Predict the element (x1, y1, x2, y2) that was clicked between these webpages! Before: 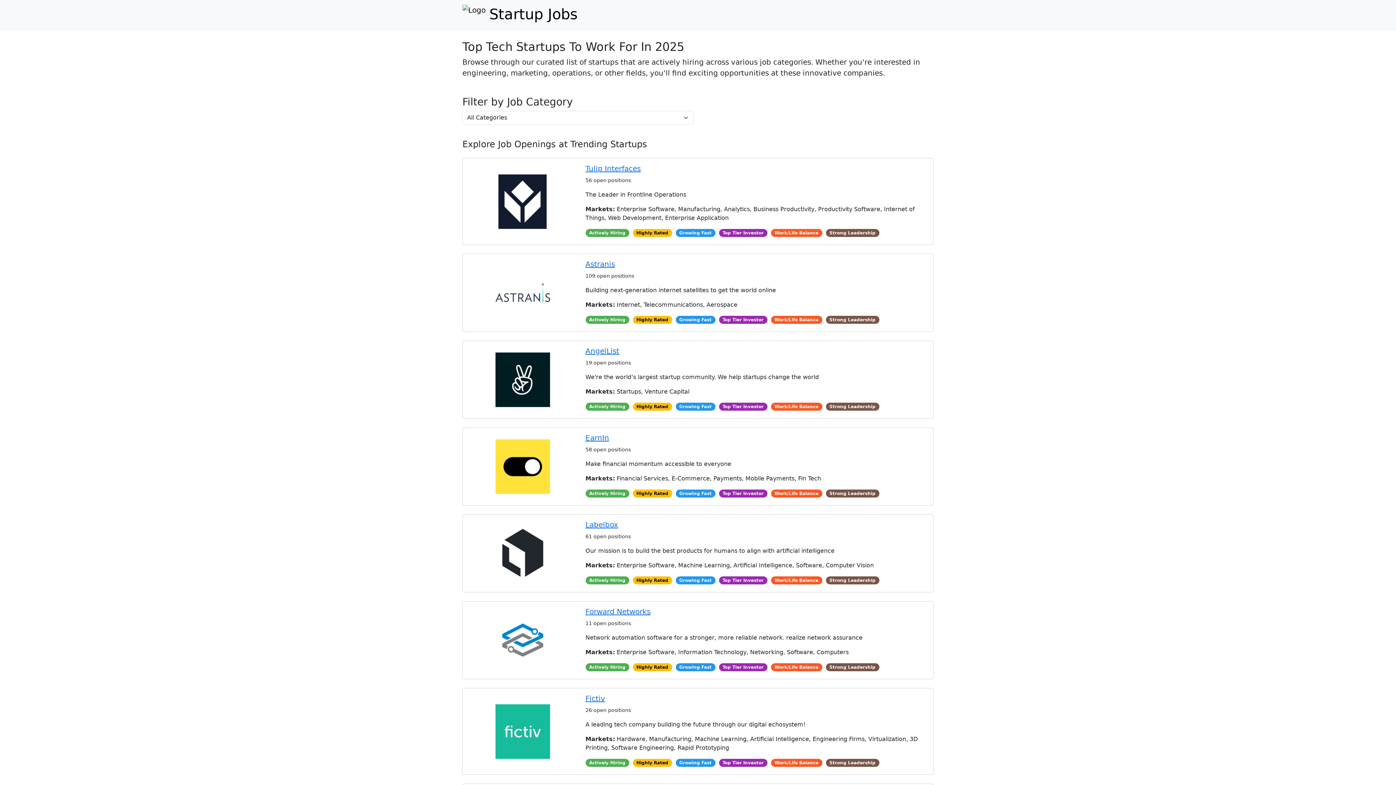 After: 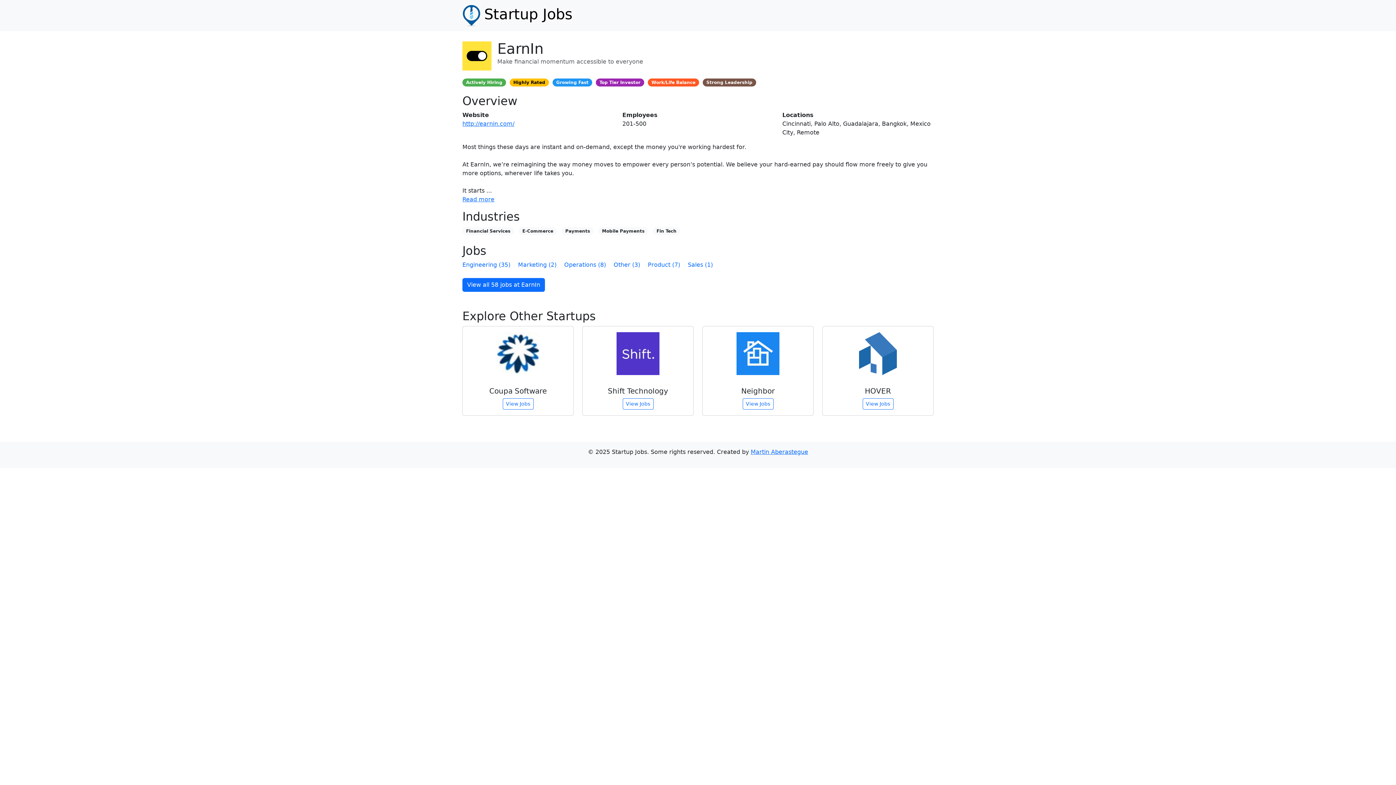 Action: bbox: (585, 433, 609, 442) label: EarnIn